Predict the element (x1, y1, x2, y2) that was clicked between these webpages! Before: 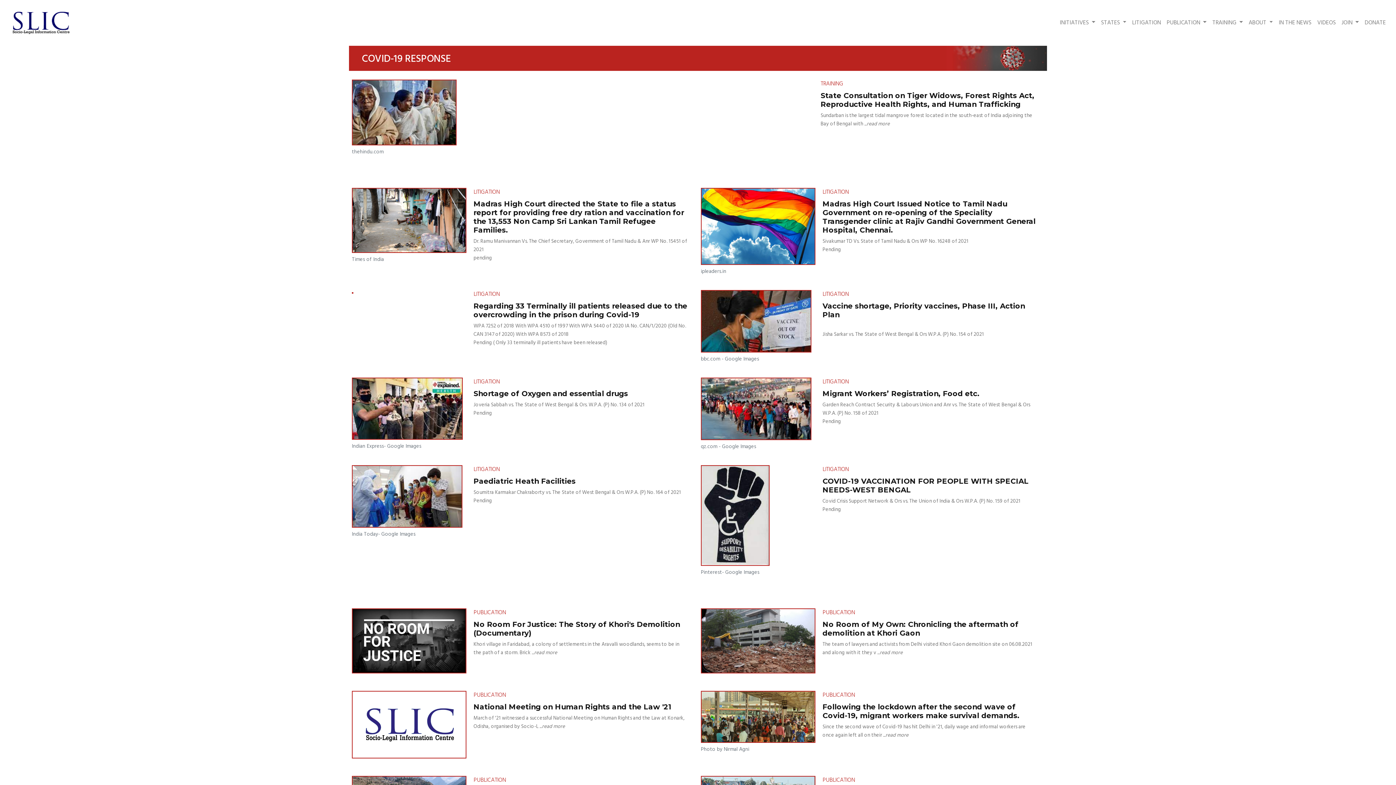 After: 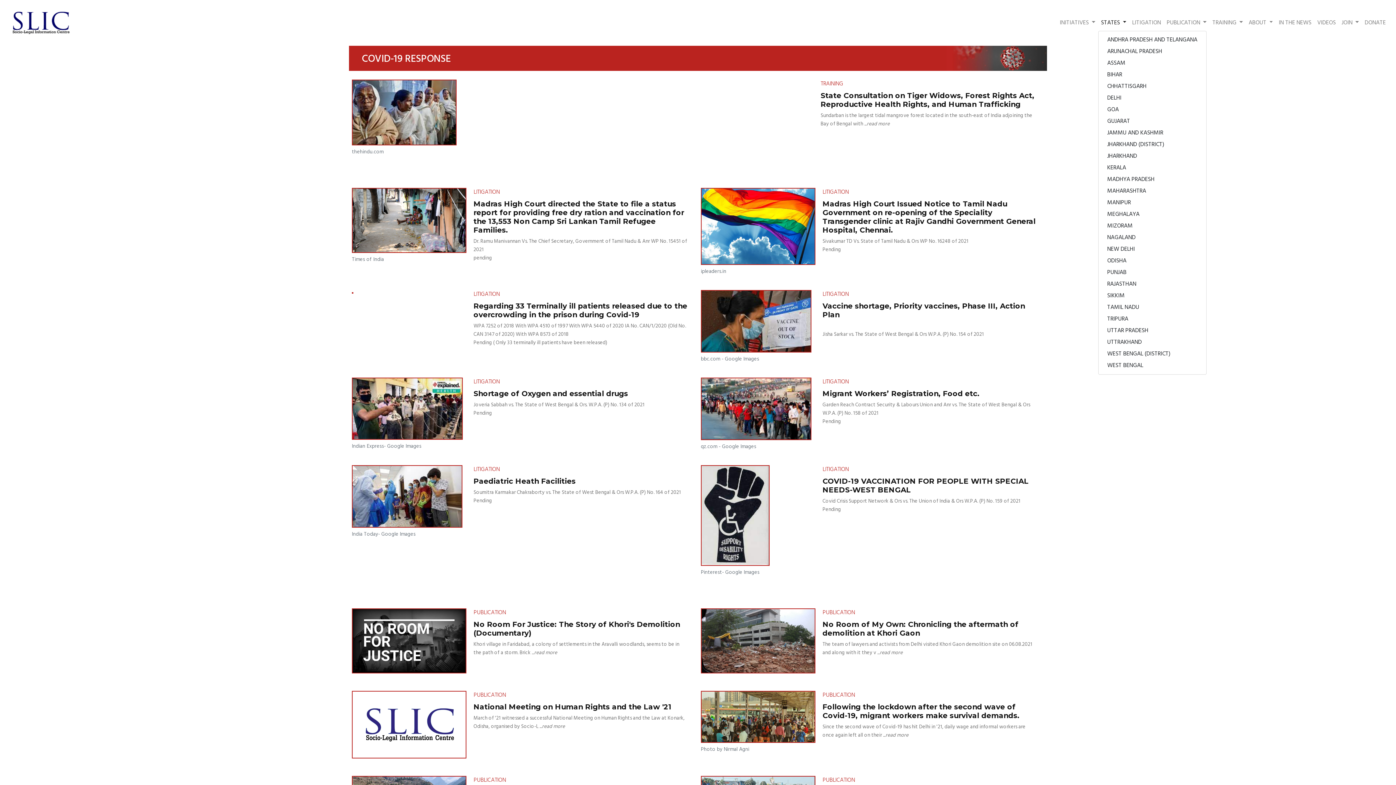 Action: bbox: (1098, 15, 1129, 30) label: STATES 